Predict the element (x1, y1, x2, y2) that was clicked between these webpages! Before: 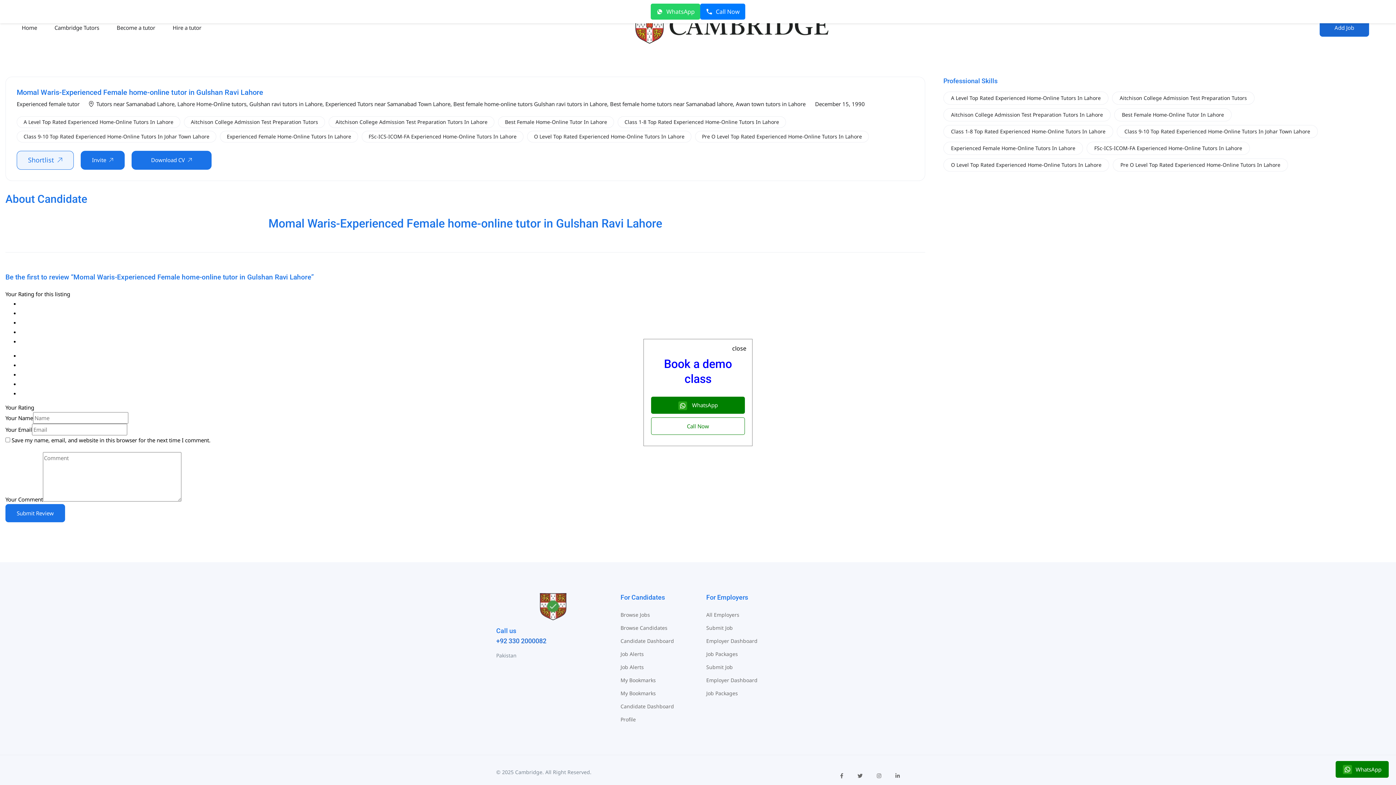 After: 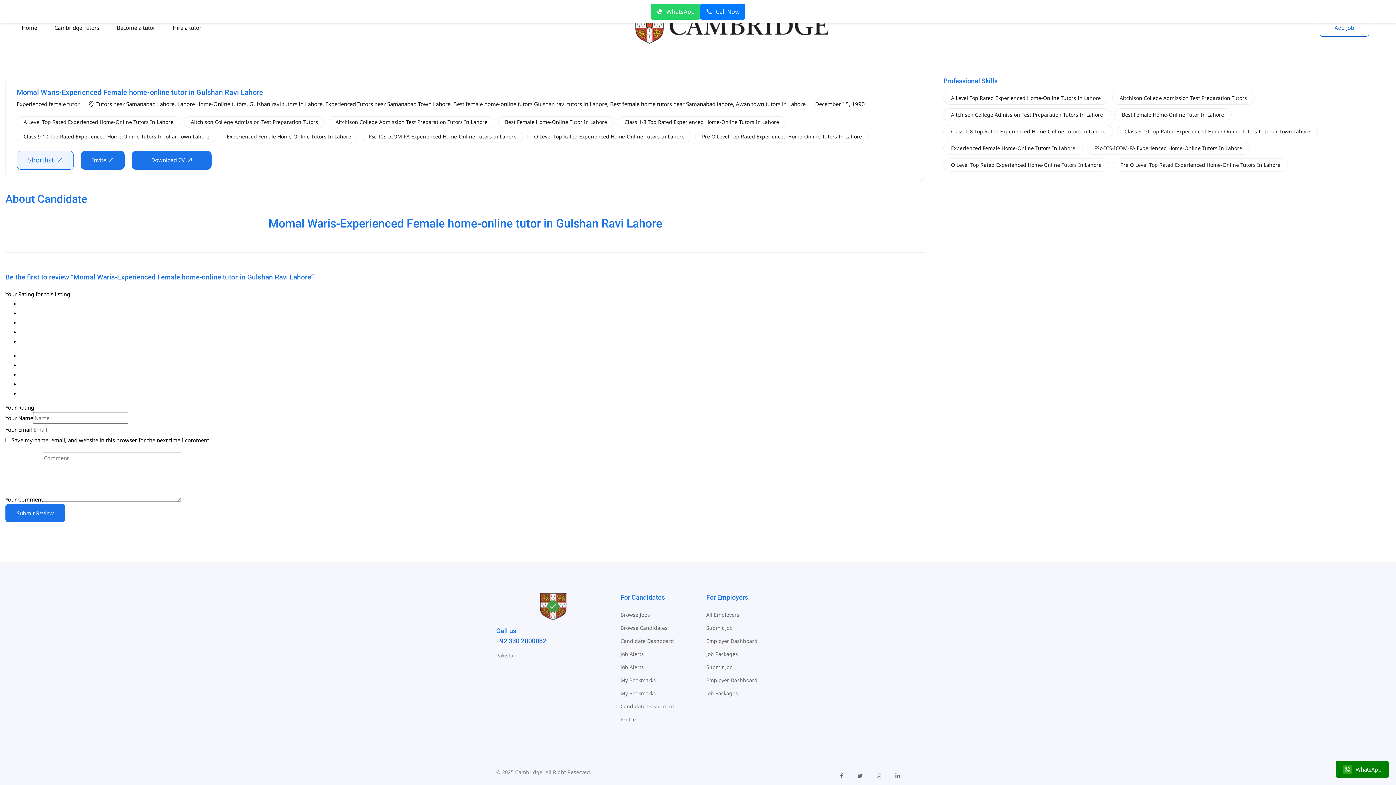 Action: label: Add Job bbox: (1320, 18, 1369, 36)